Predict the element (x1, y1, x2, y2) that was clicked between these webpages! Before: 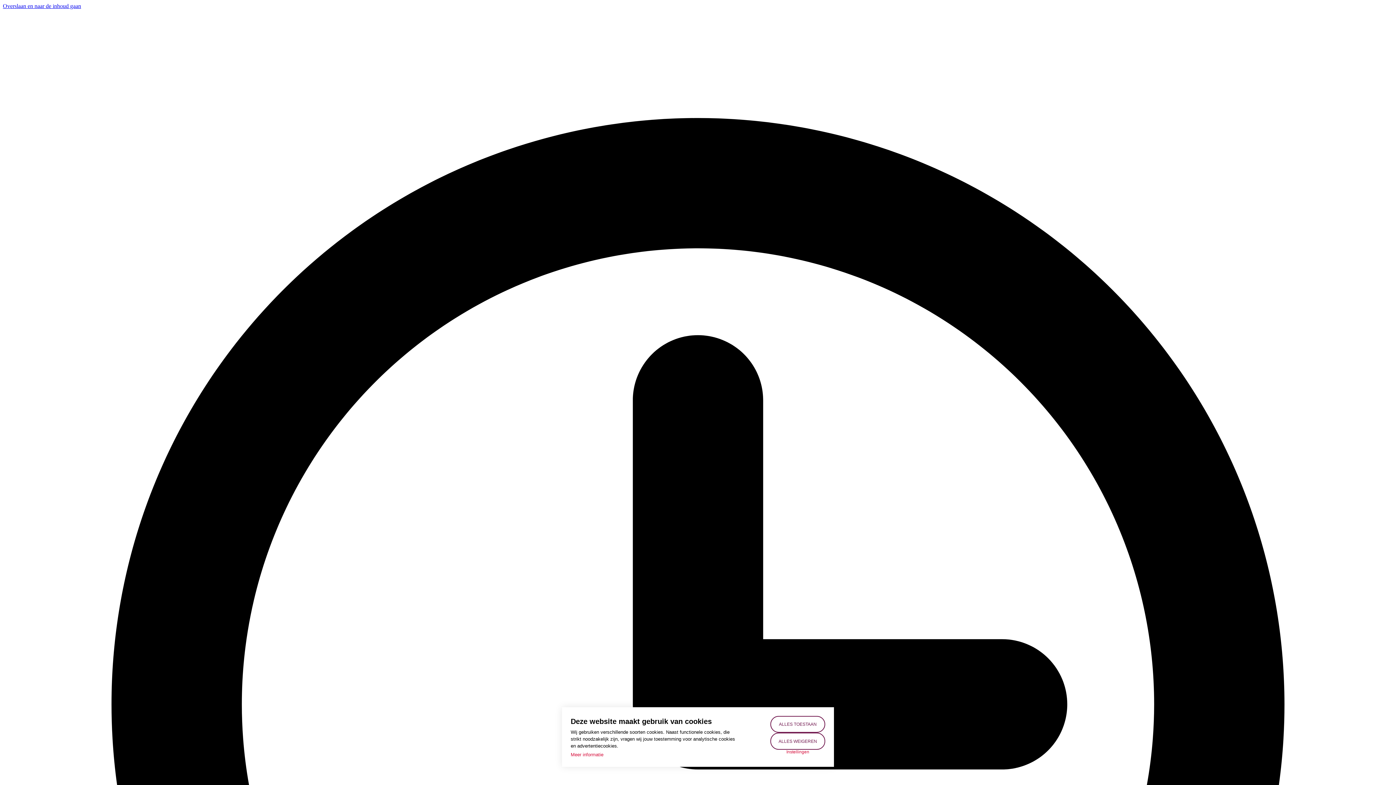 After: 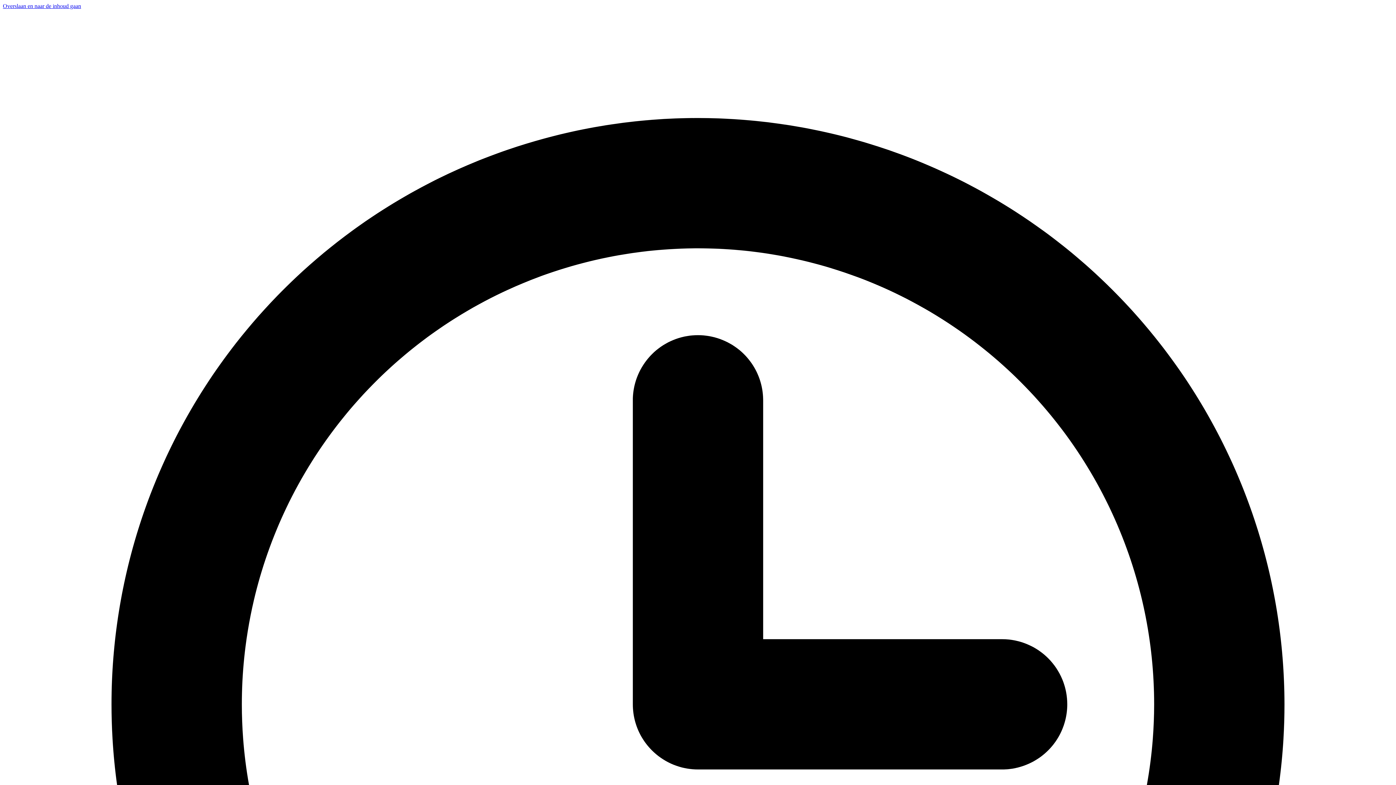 Action: label: ALLES WEIGEREN bbox: (770, 733, 825, 750)